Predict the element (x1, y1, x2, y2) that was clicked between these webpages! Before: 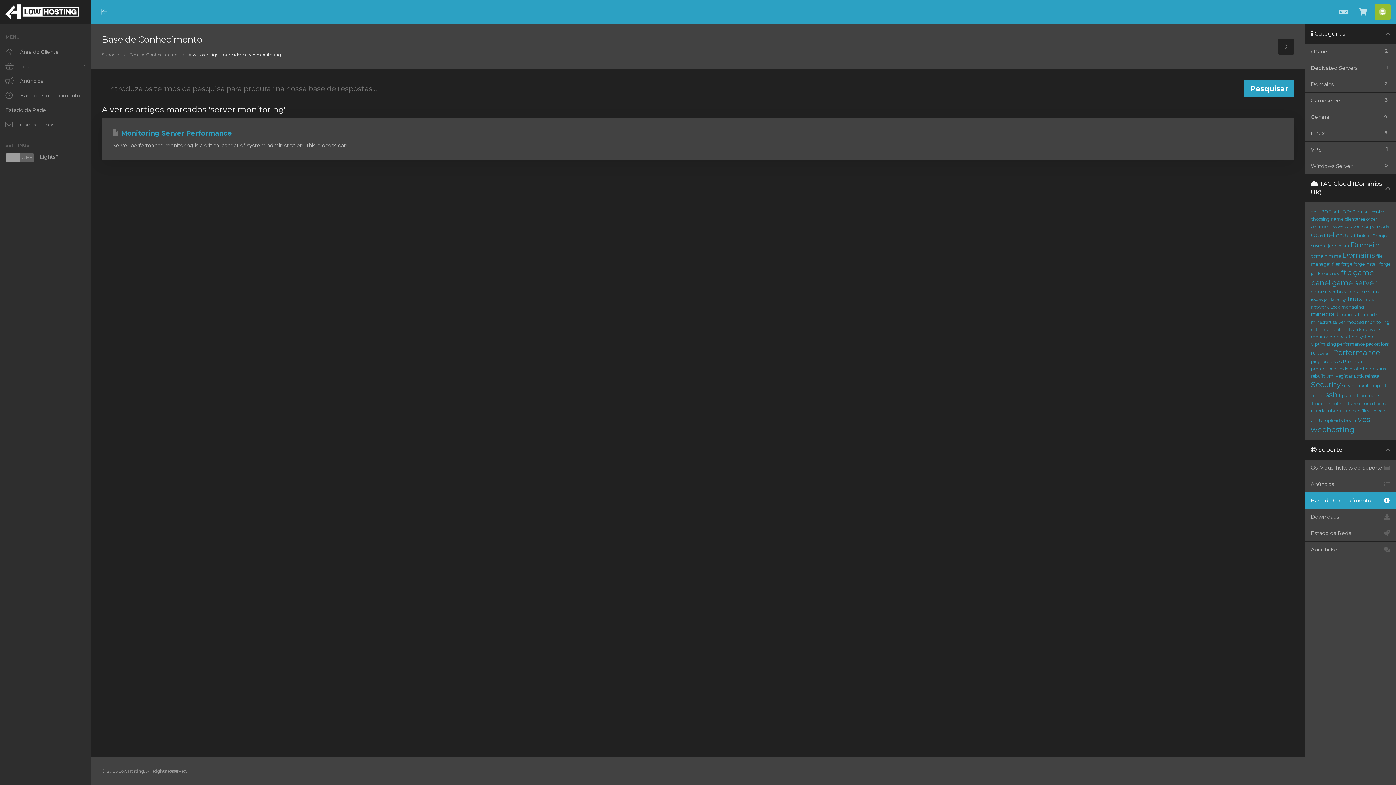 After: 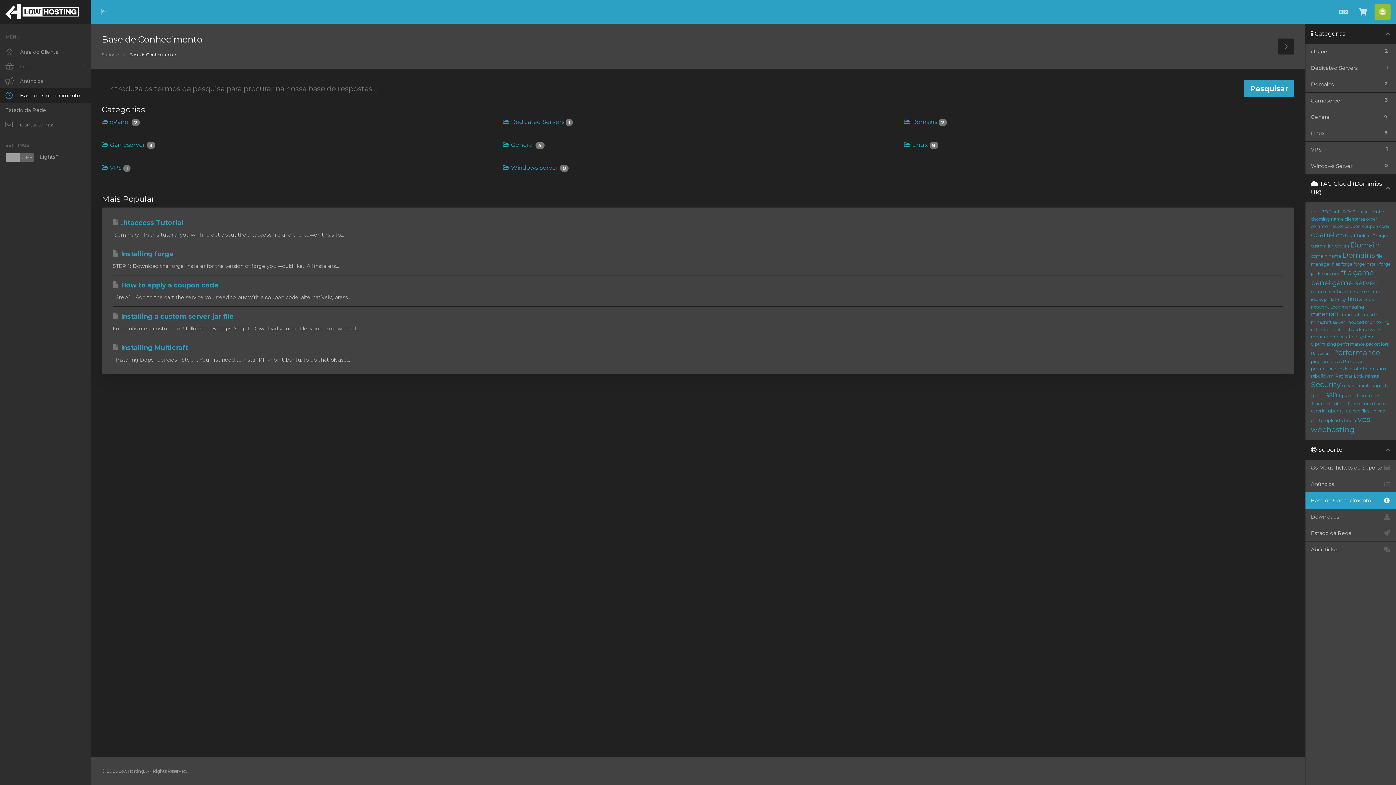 Action: bbox: (0, 88, 90, 102) label: Base de Conhecimento